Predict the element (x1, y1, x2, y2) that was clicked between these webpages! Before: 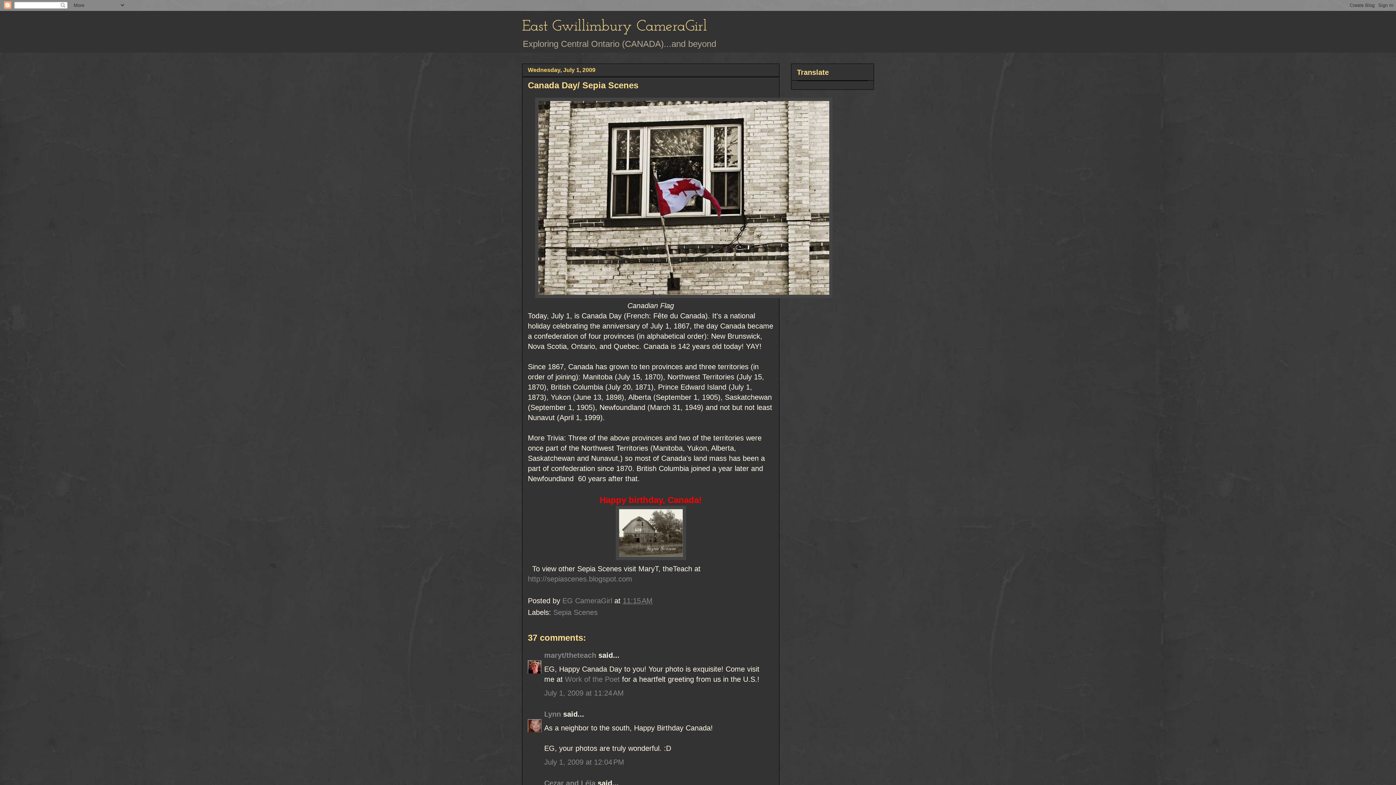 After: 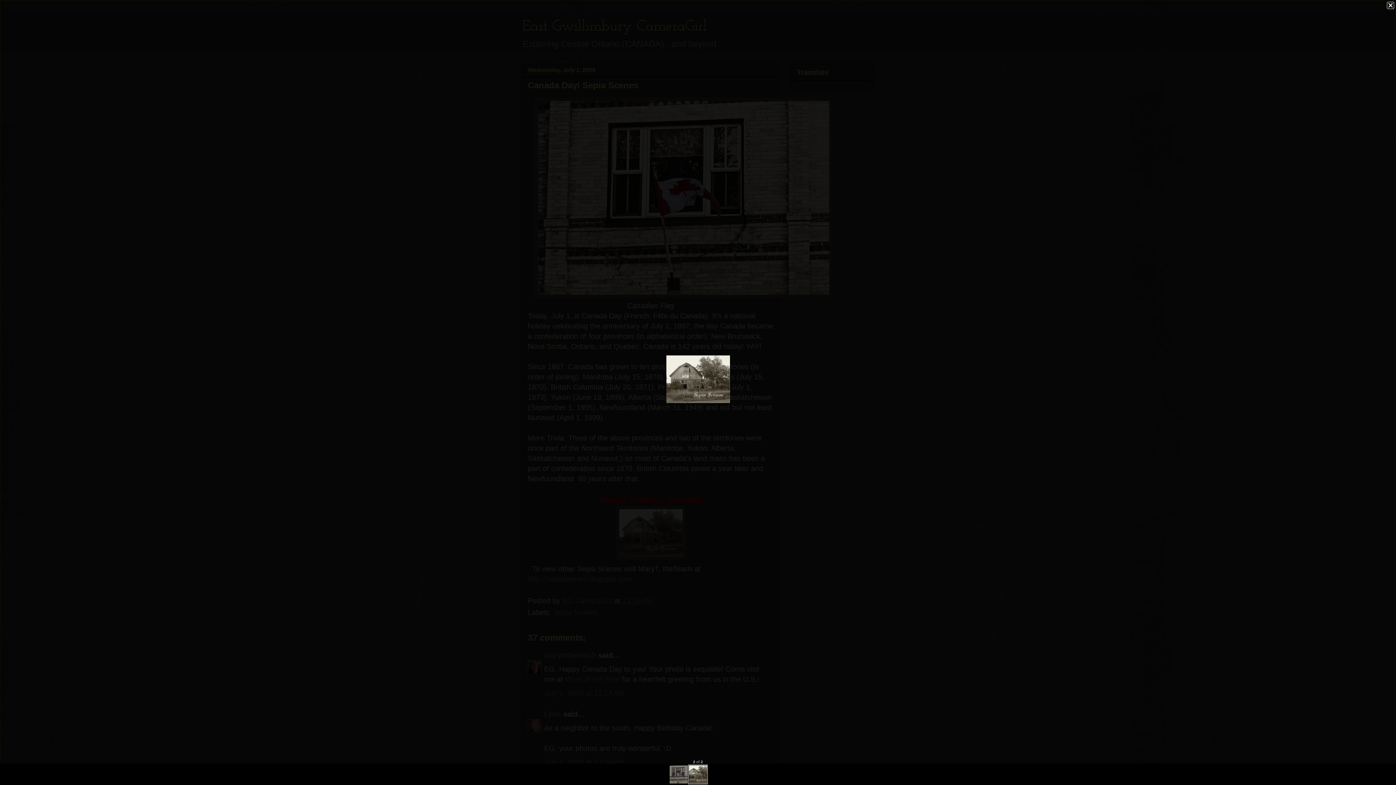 Action: bbox: (528, 506, 773, 560)